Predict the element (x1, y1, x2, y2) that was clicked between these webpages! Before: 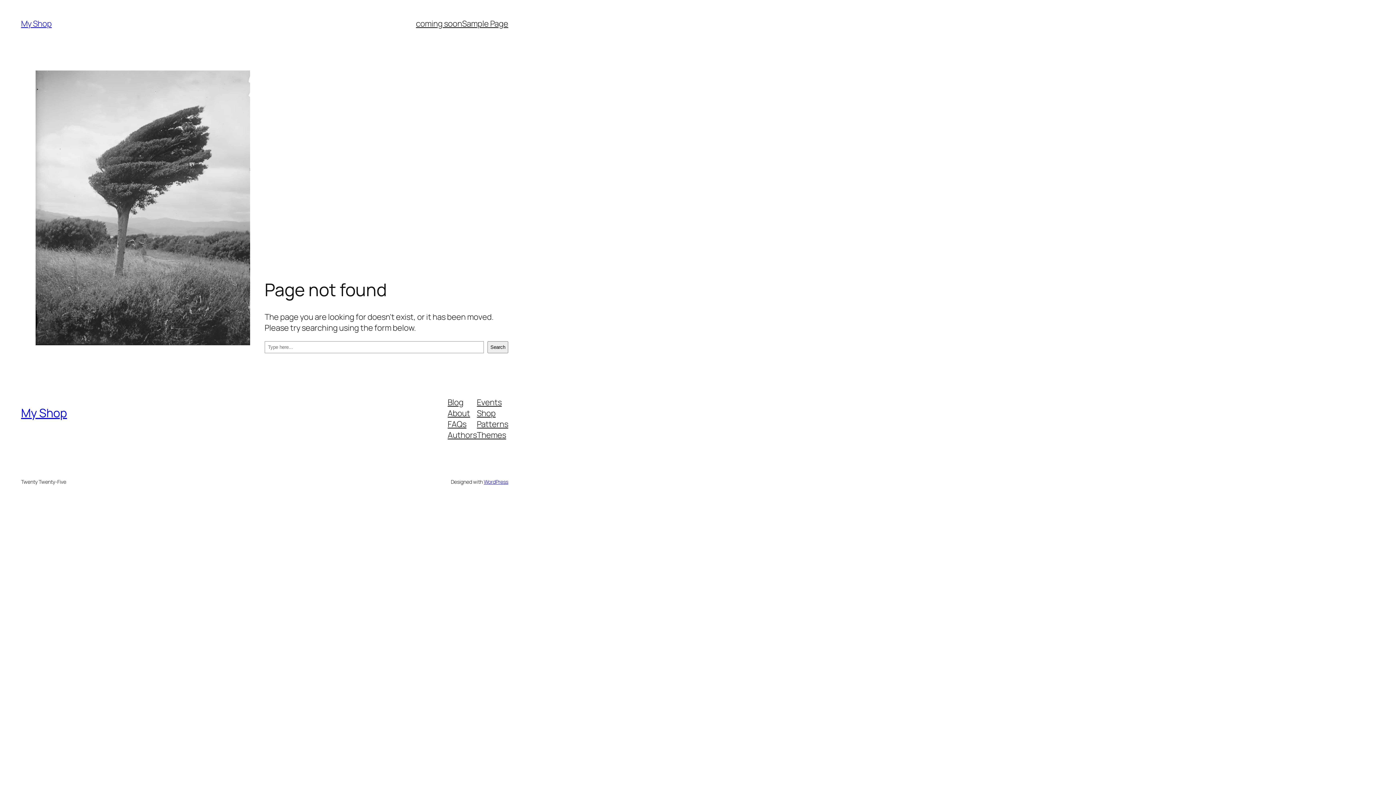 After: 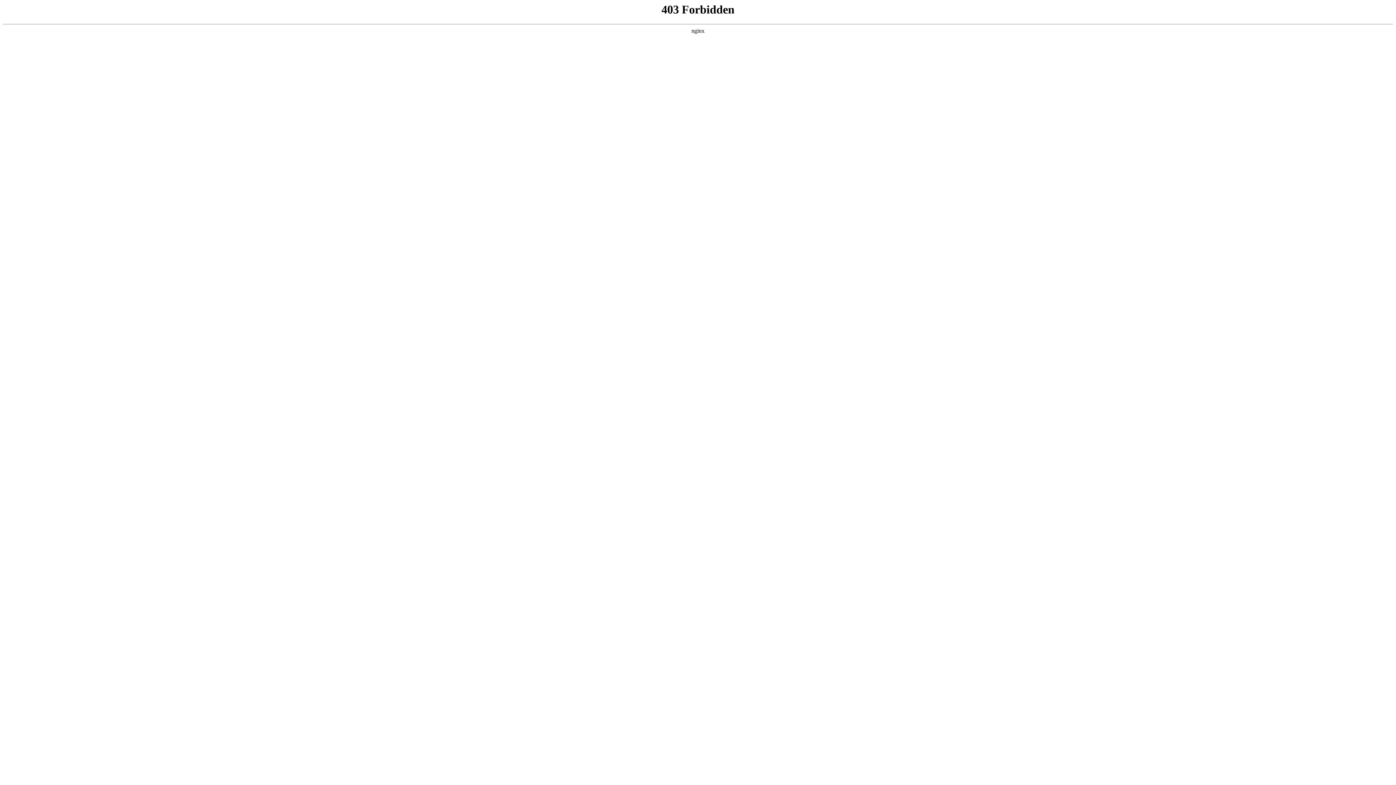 Action: label: WordPress bbox: (483, 478, 508, 485)